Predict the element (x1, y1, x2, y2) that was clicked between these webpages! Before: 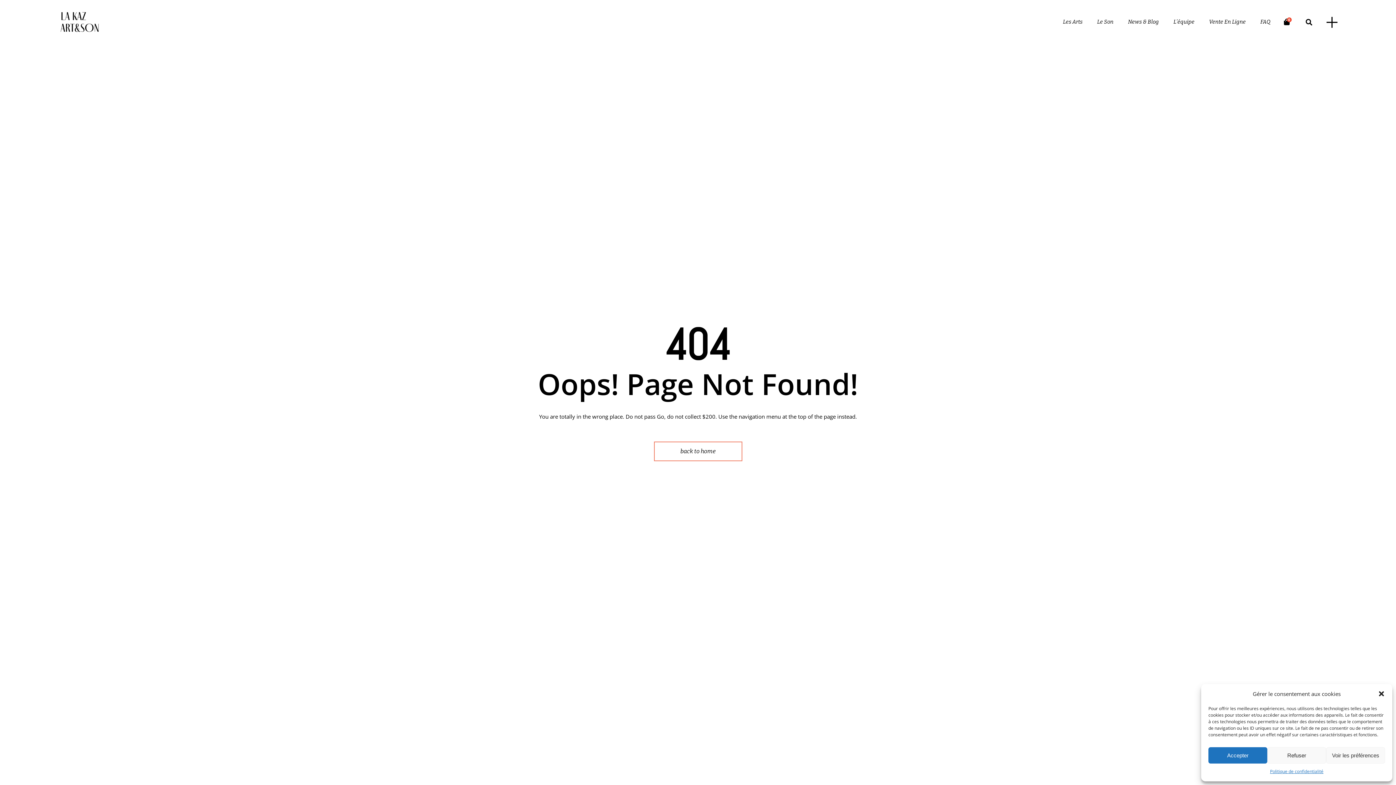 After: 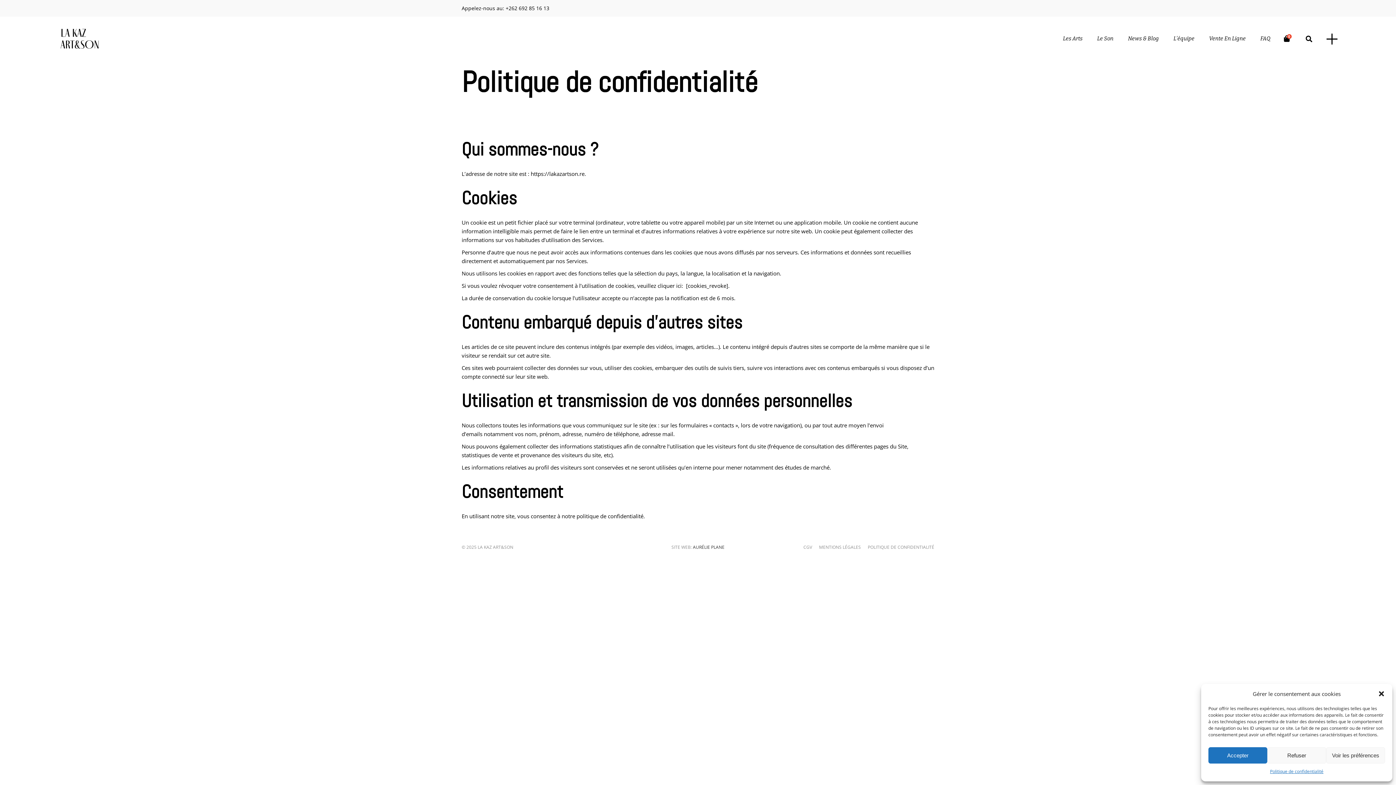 Action: bbox: (1270, 767, 1323, 776) label: Politique de confidentialité